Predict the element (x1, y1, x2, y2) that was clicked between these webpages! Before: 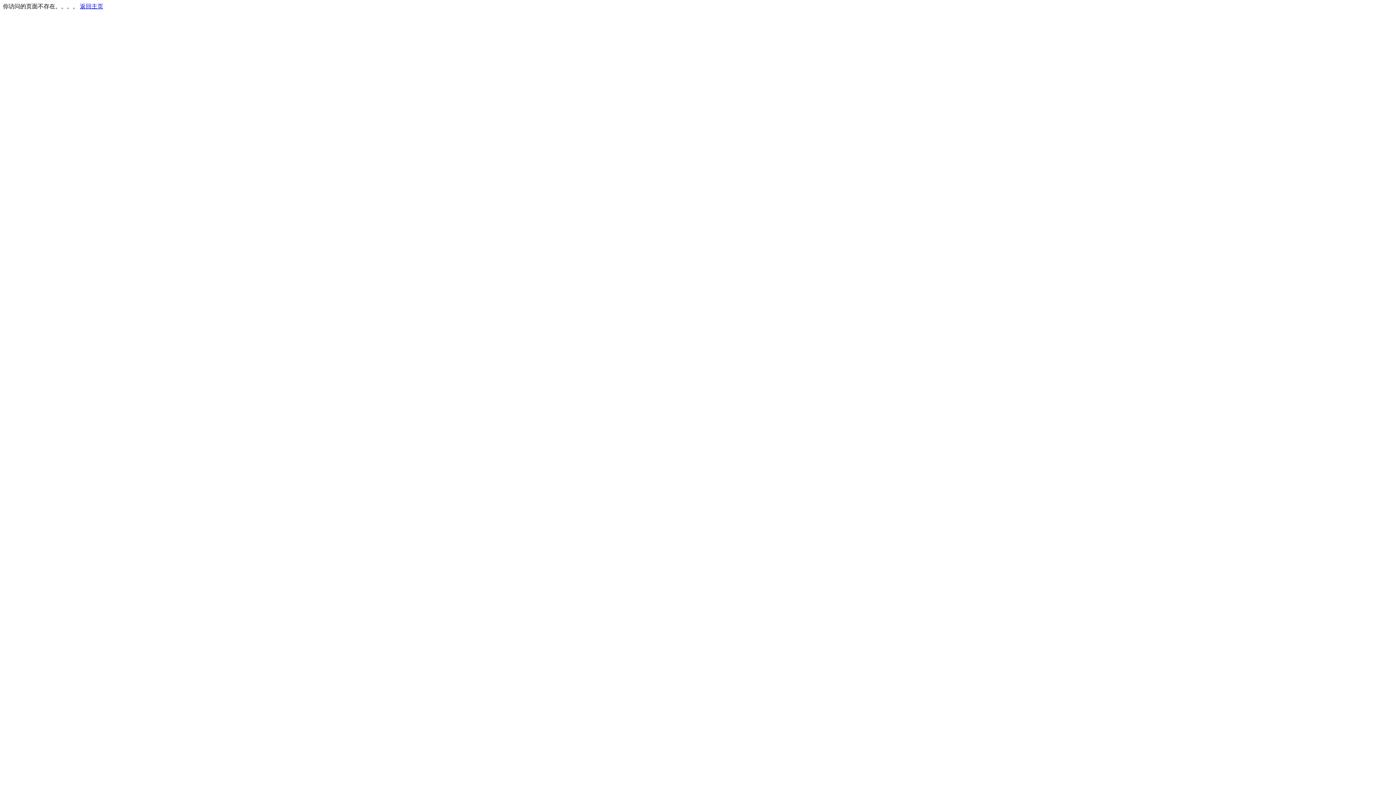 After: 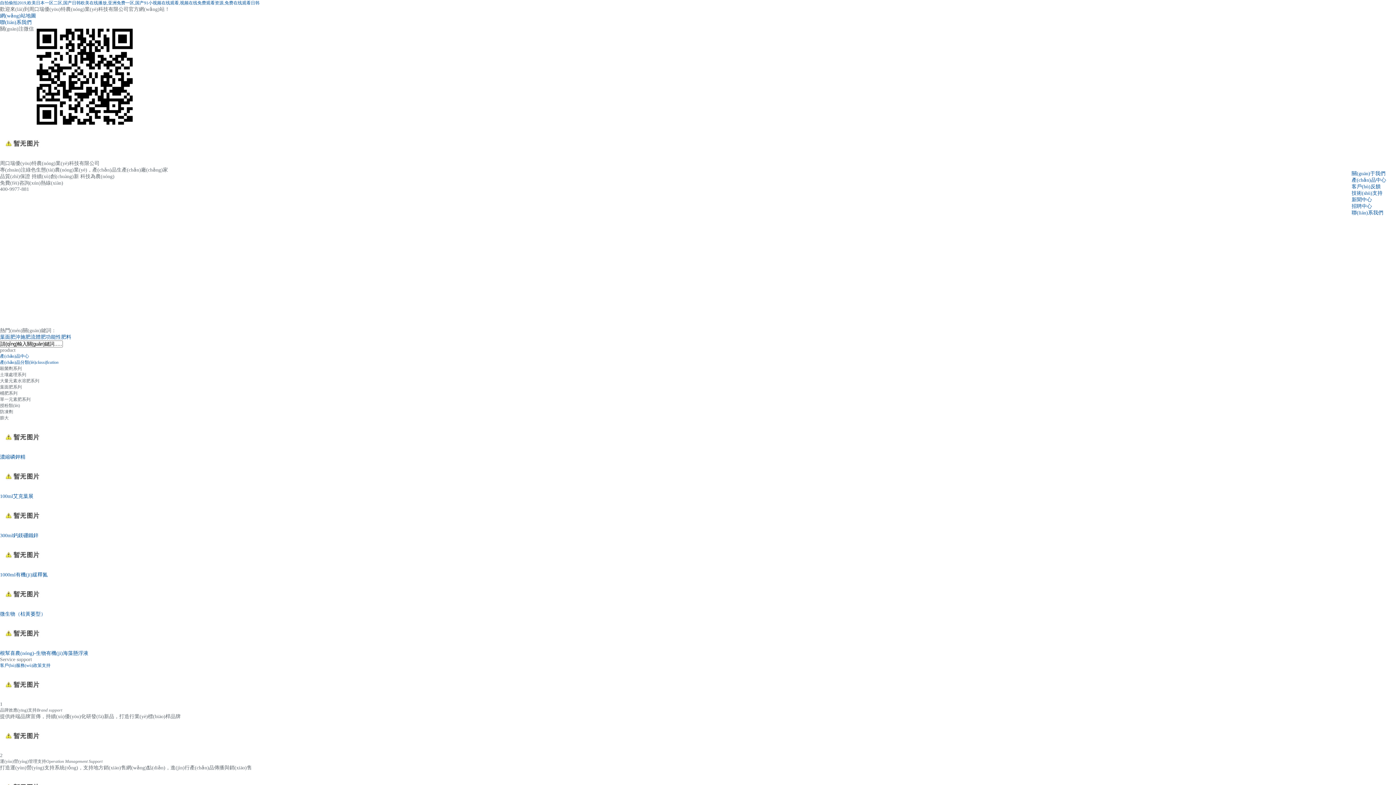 Action: bbox: (80, 3, 103, 9) label: 返回主页